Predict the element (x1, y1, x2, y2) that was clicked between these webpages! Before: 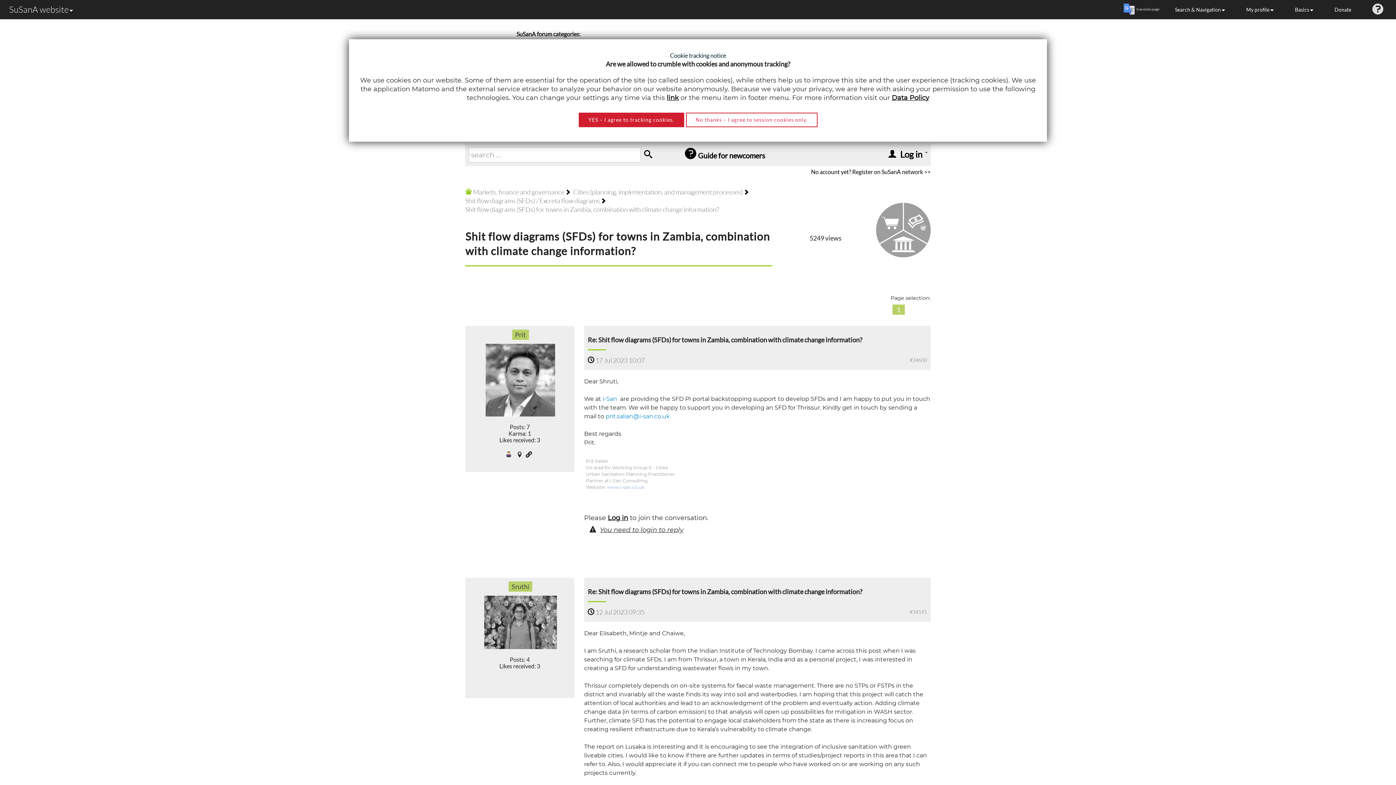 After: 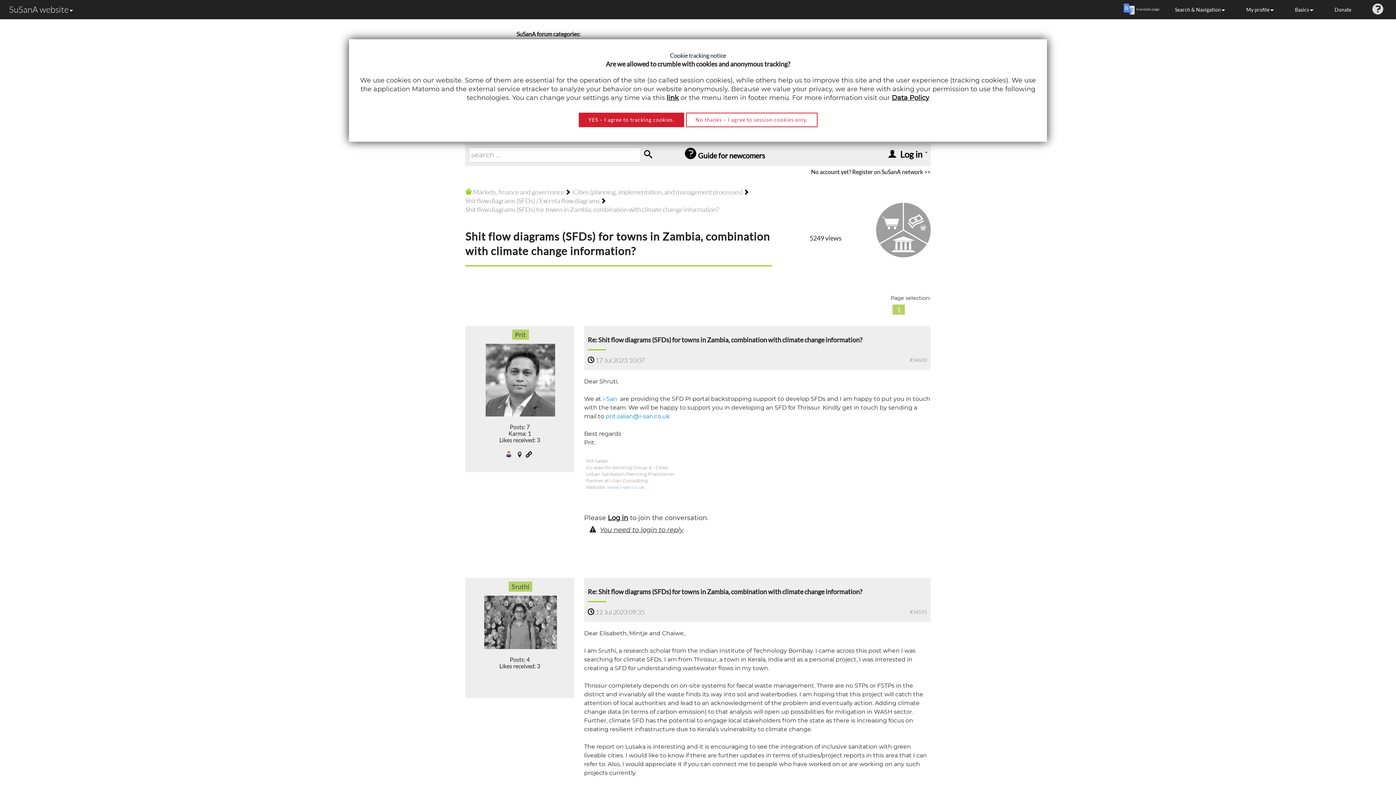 Action: label: prit.salian@i-san.co.uk bbox: (605, 413, 670, 420)